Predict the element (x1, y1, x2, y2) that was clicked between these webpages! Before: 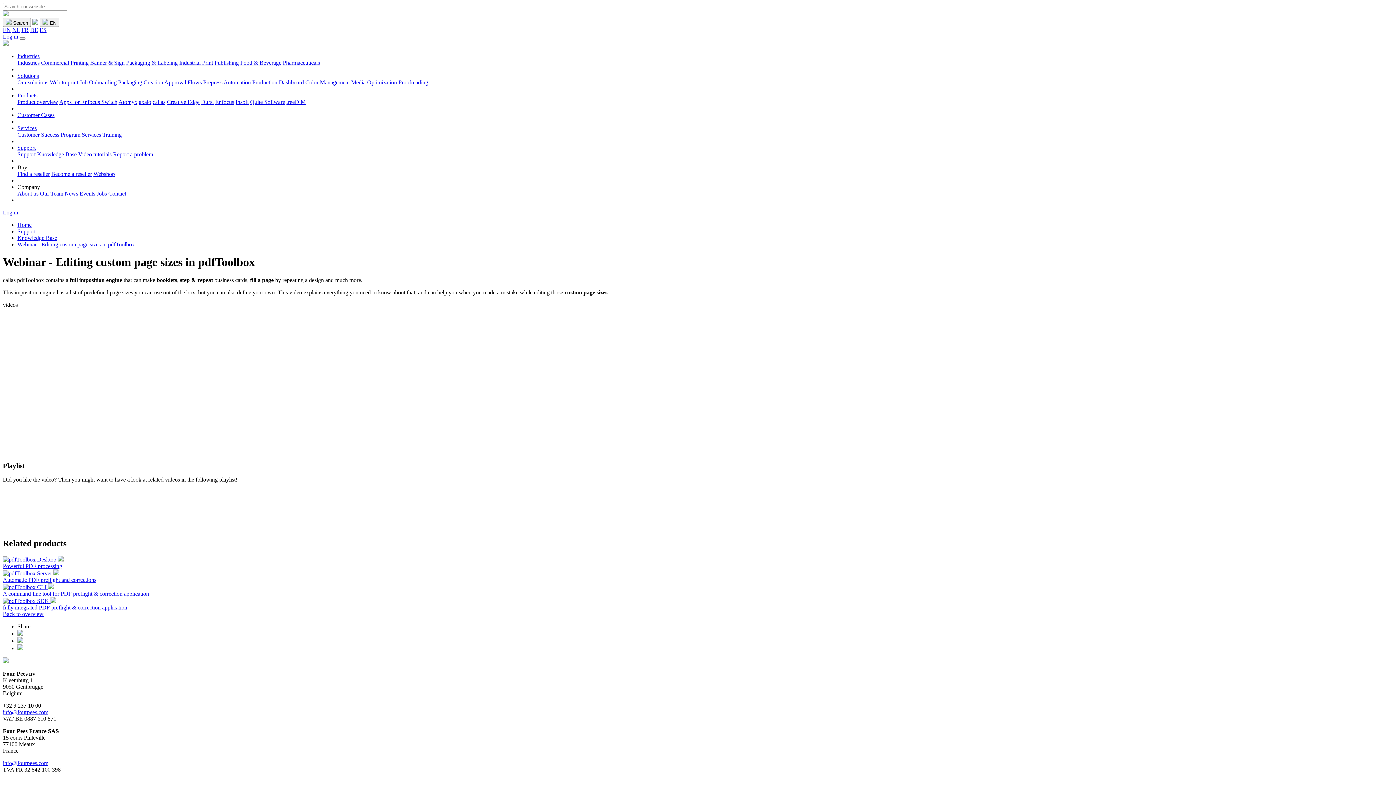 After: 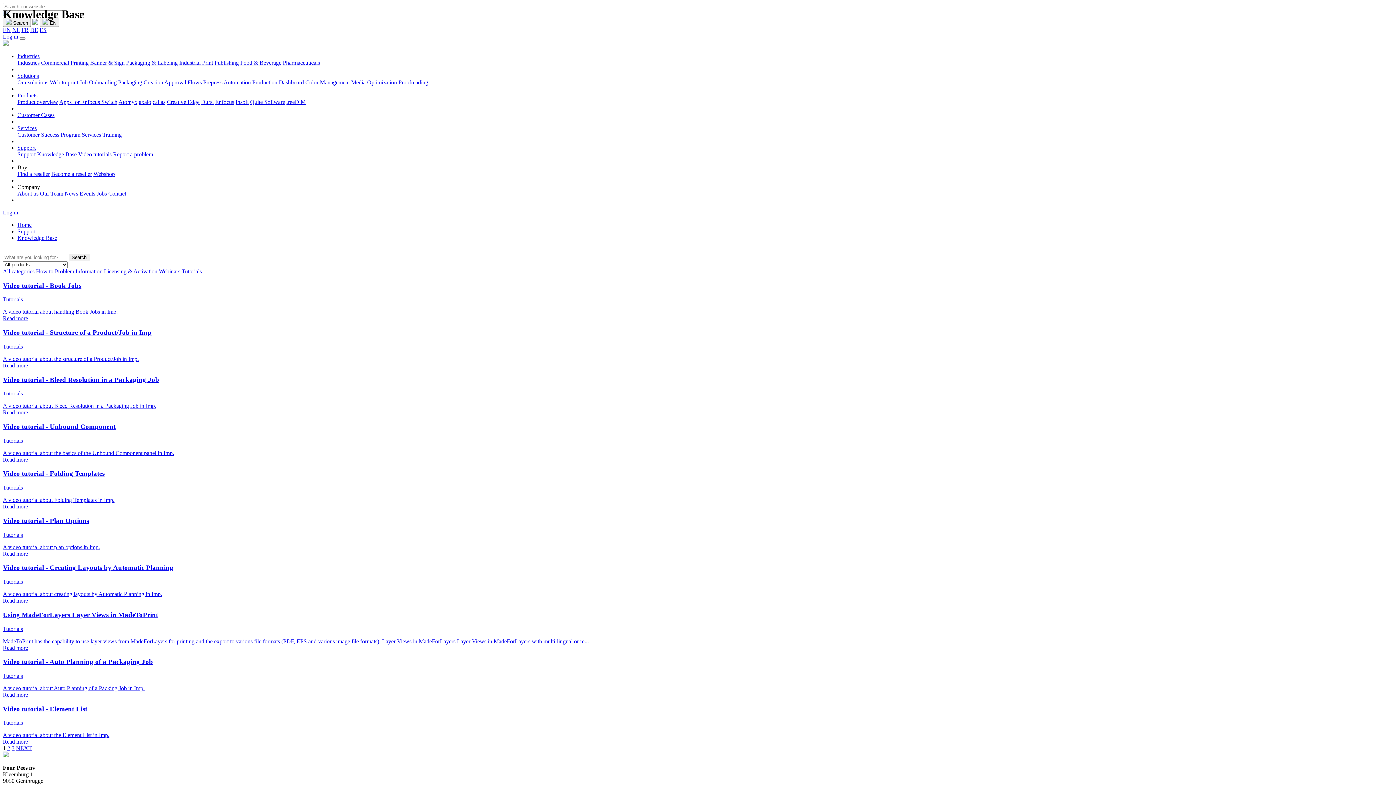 Action: bbox: (78, 151, 111, 157) label: Video tutorials